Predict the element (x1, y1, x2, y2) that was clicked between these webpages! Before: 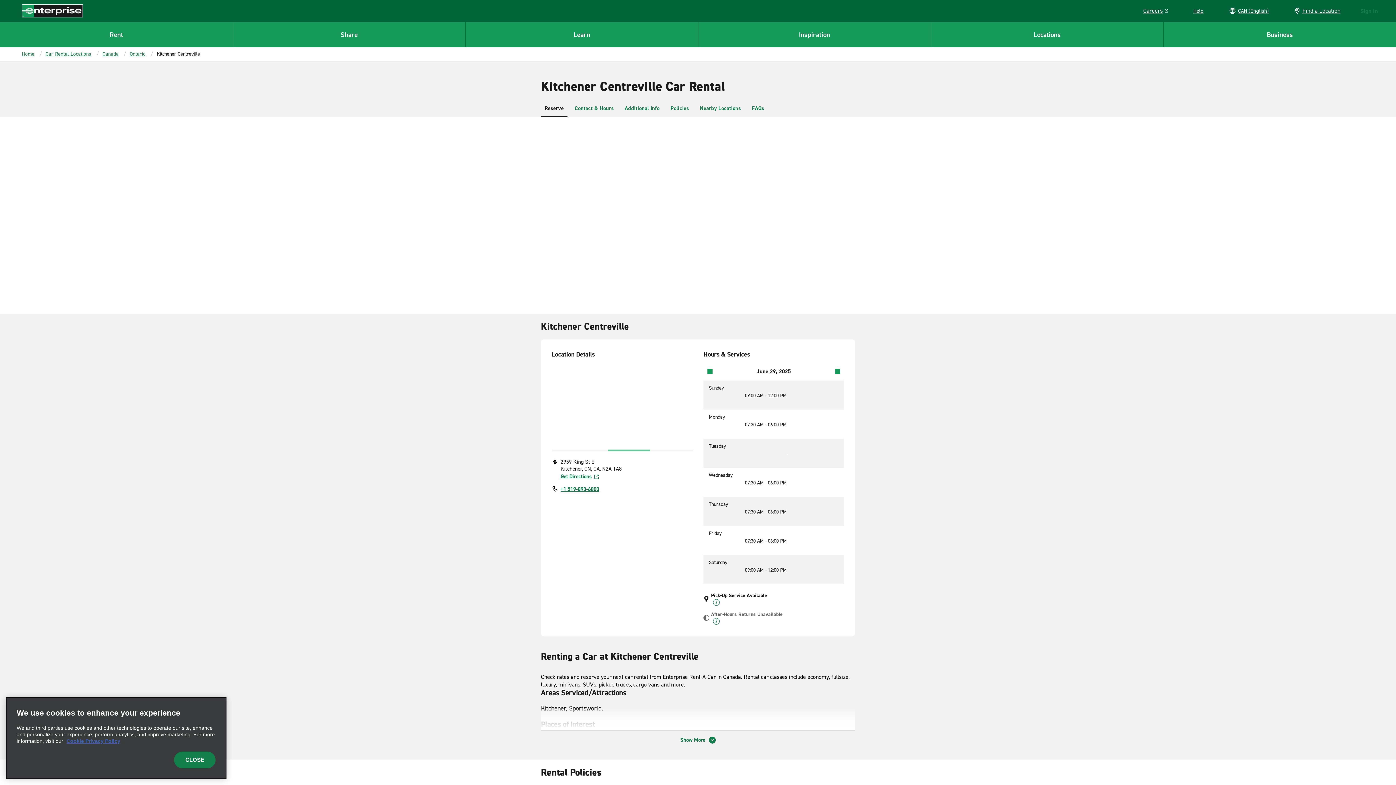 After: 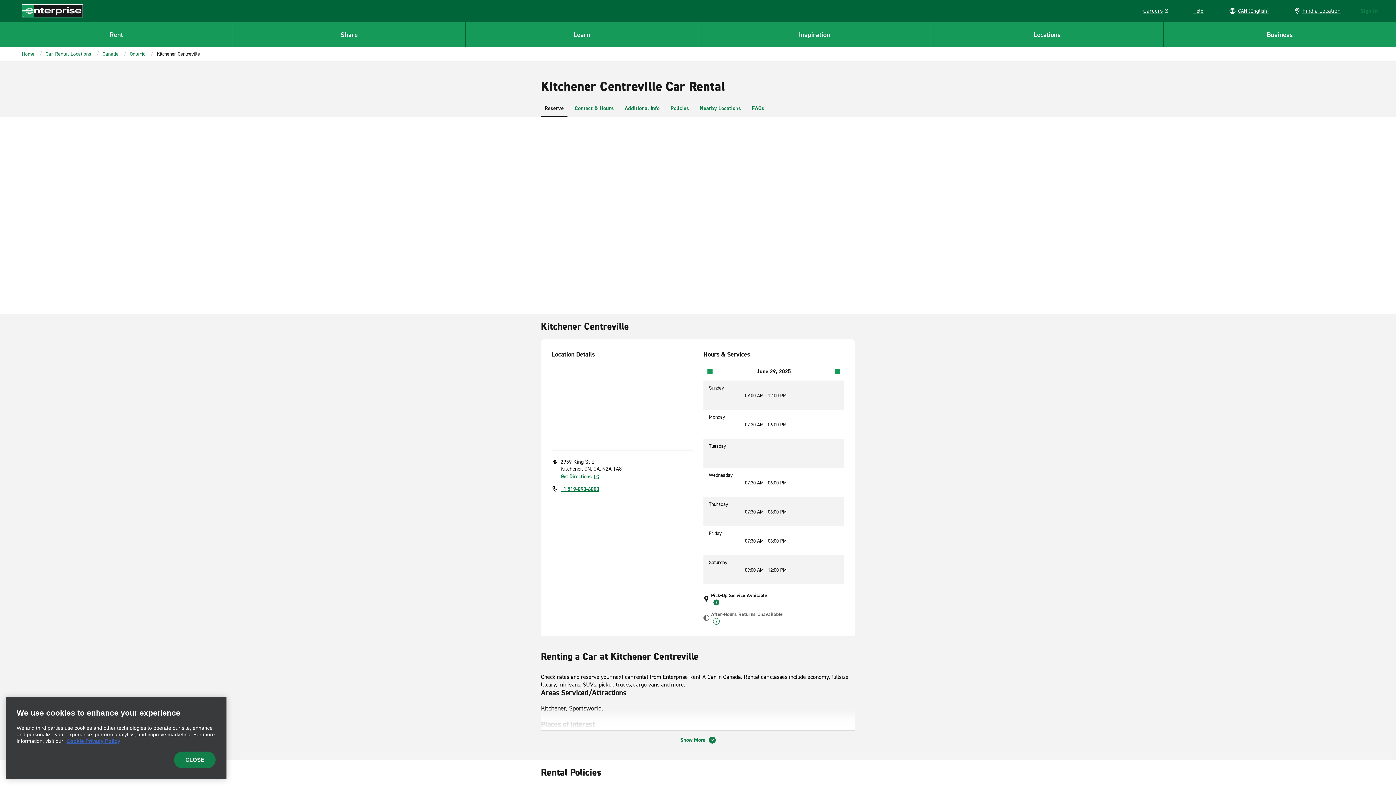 Action: bbox: (713, 599, 720, 606) label: Tooltip